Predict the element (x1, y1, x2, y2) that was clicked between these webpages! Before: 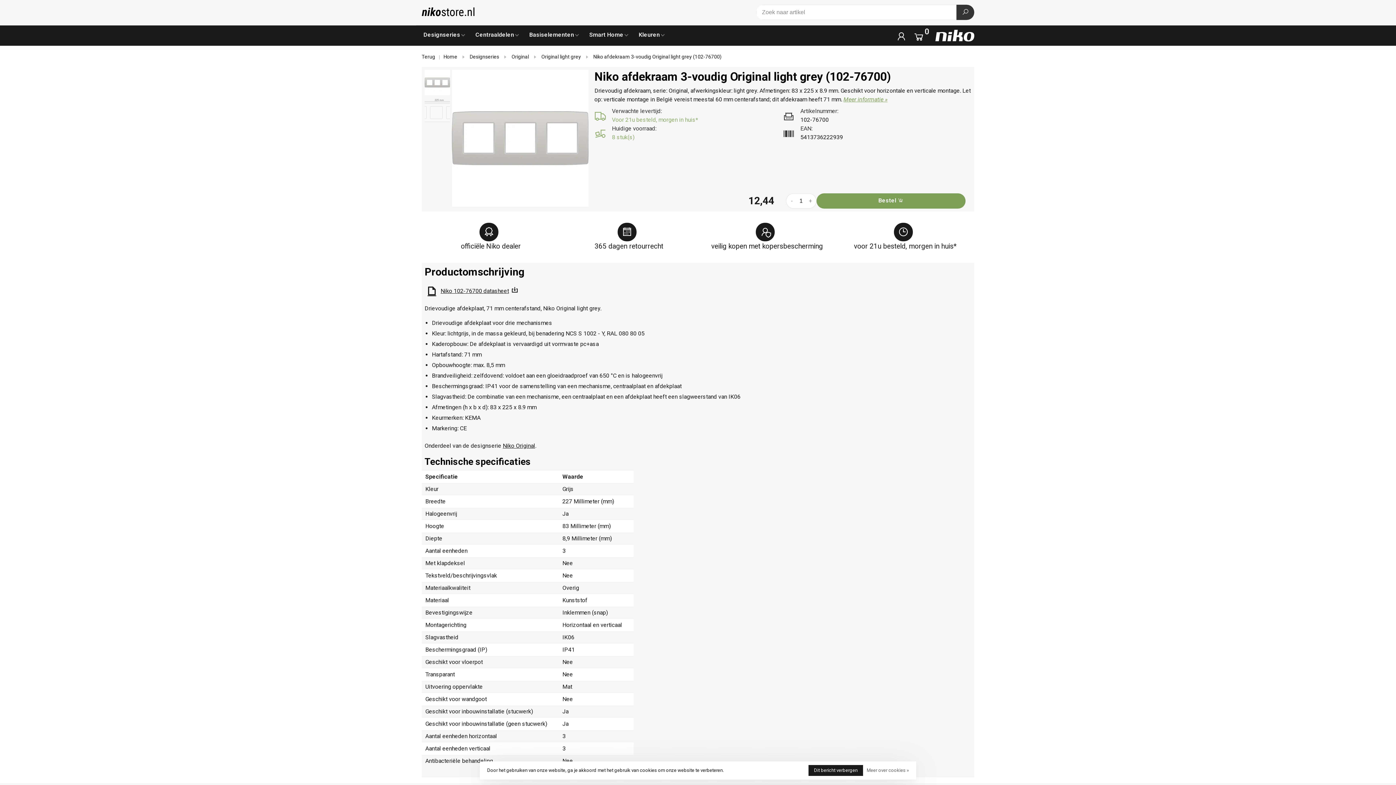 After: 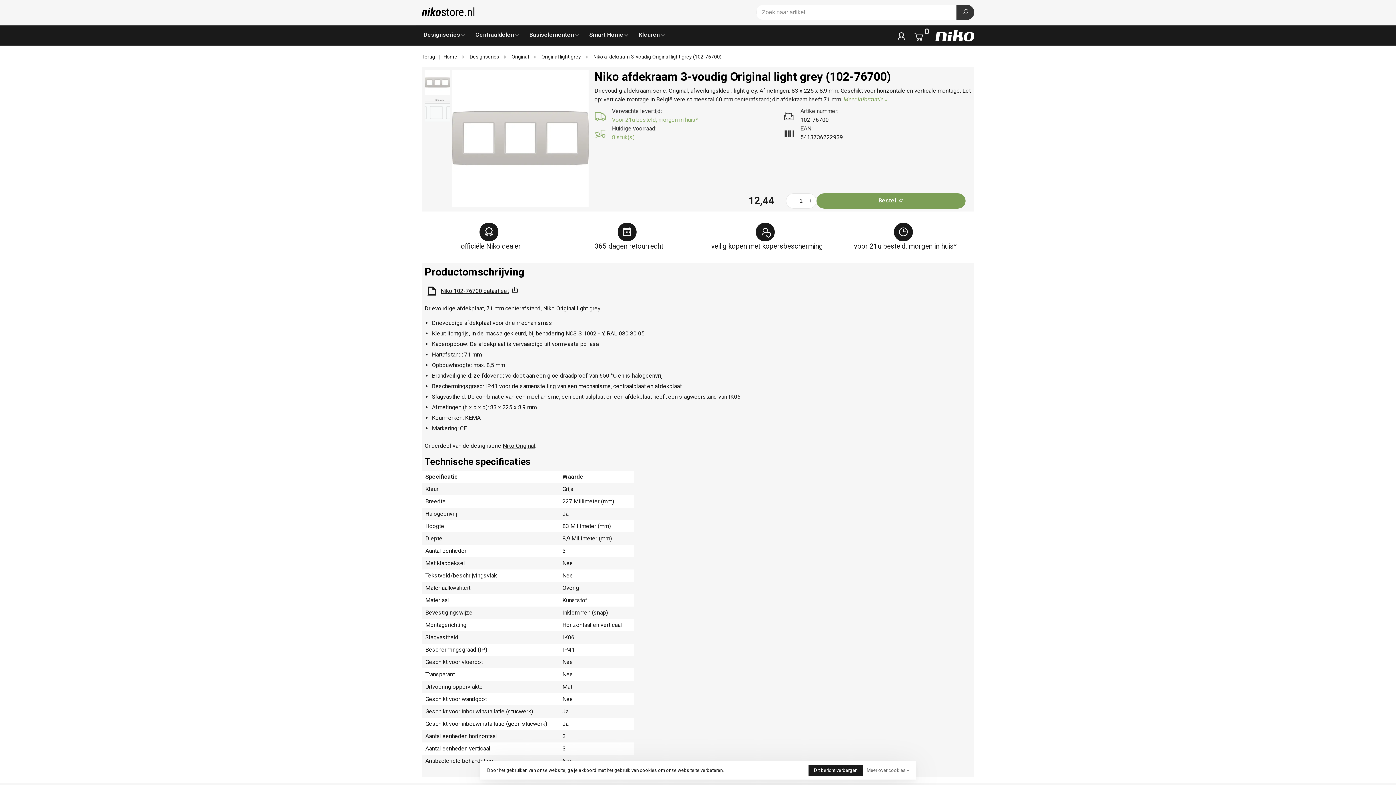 Action: bbox: (427, 222, 554, 251) label: officiële Niko dealer